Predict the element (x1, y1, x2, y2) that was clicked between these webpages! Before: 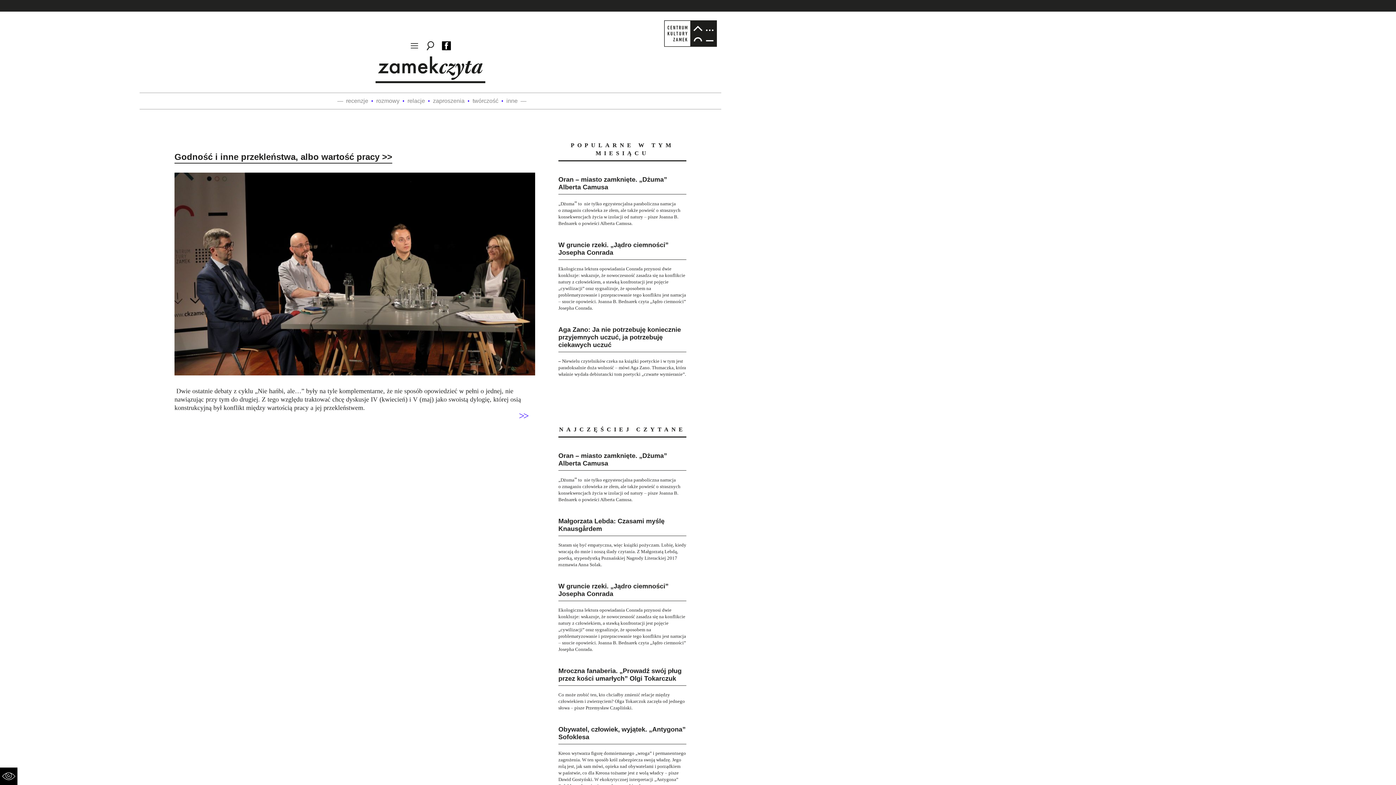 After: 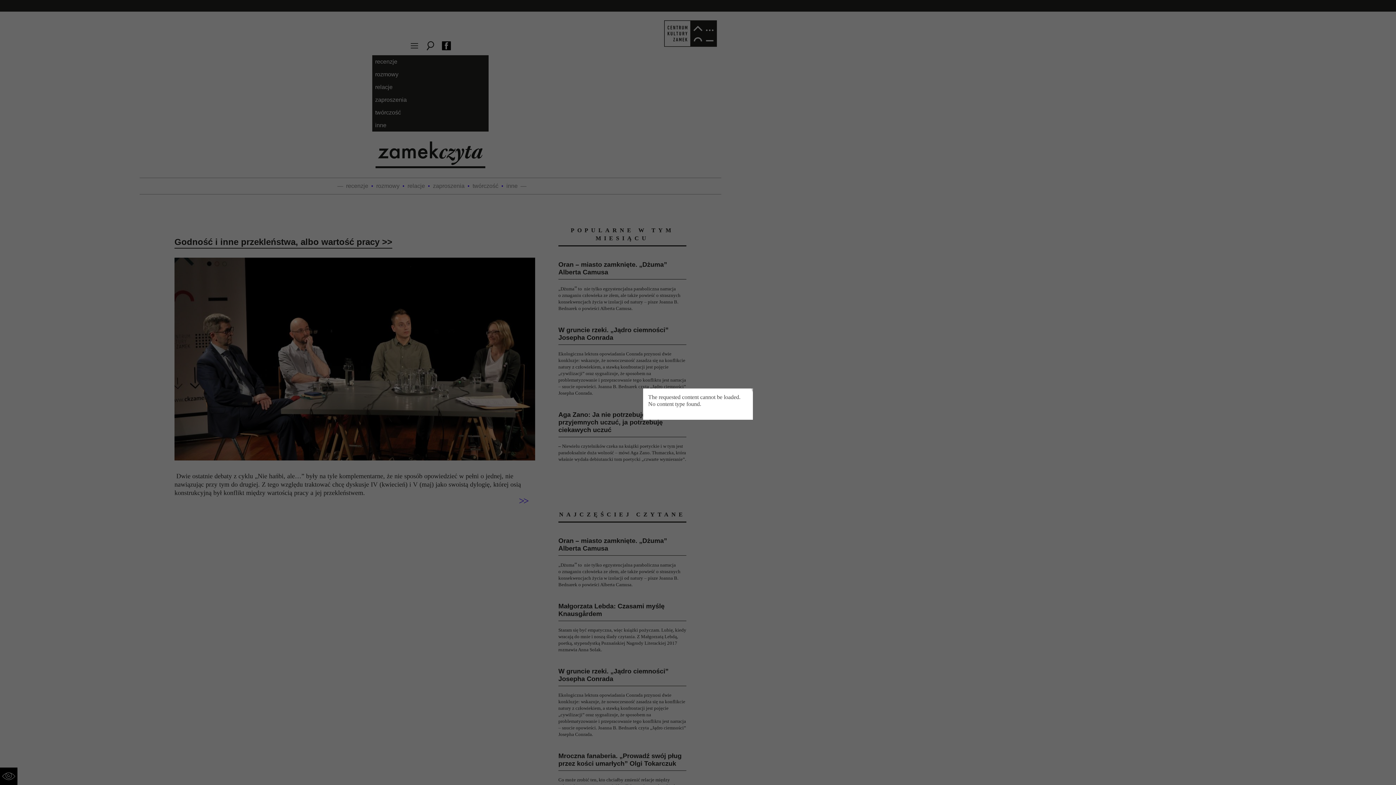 Action: bbox: (406, 37, 422, 55)